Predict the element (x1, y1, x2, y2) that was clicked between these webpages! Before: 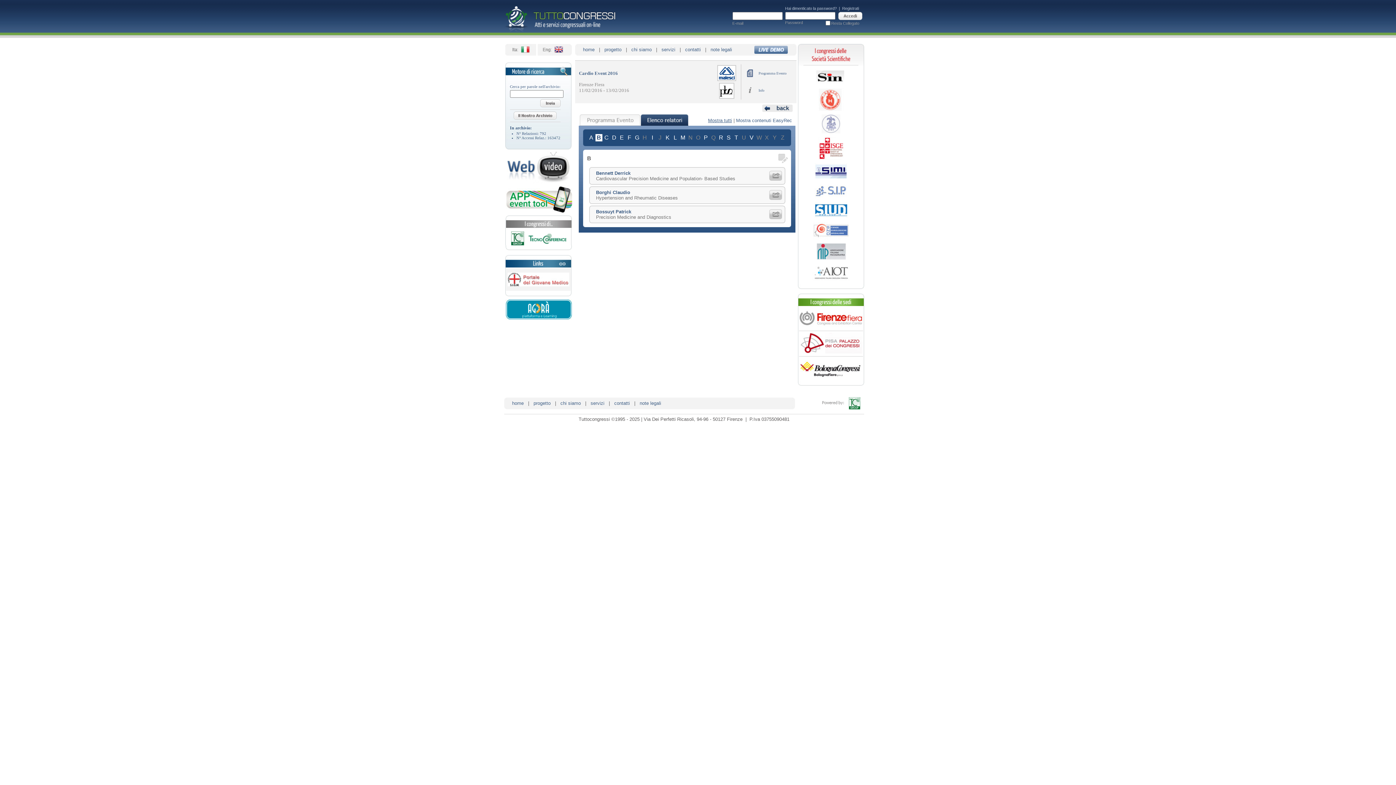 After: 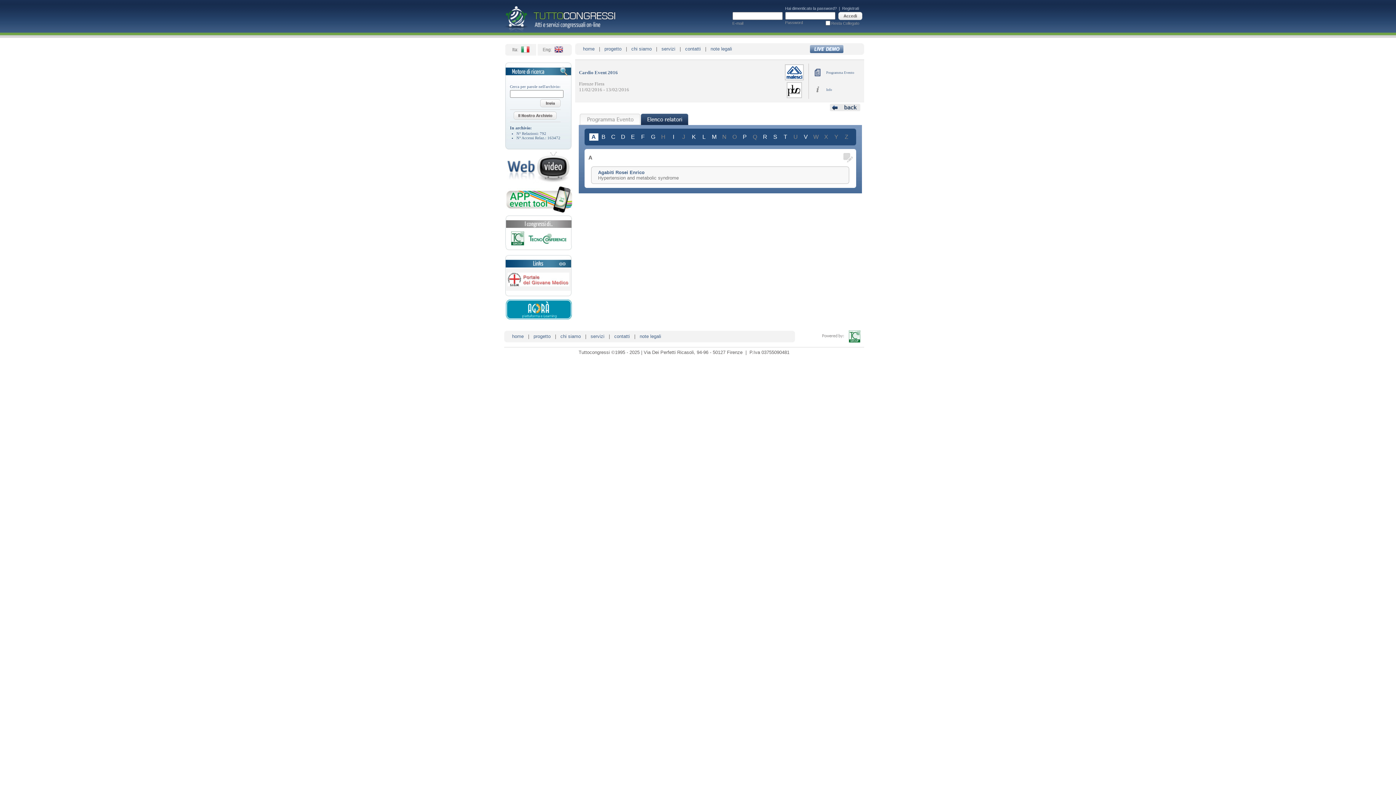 Action: bbox: (640, 121, 688, 126)